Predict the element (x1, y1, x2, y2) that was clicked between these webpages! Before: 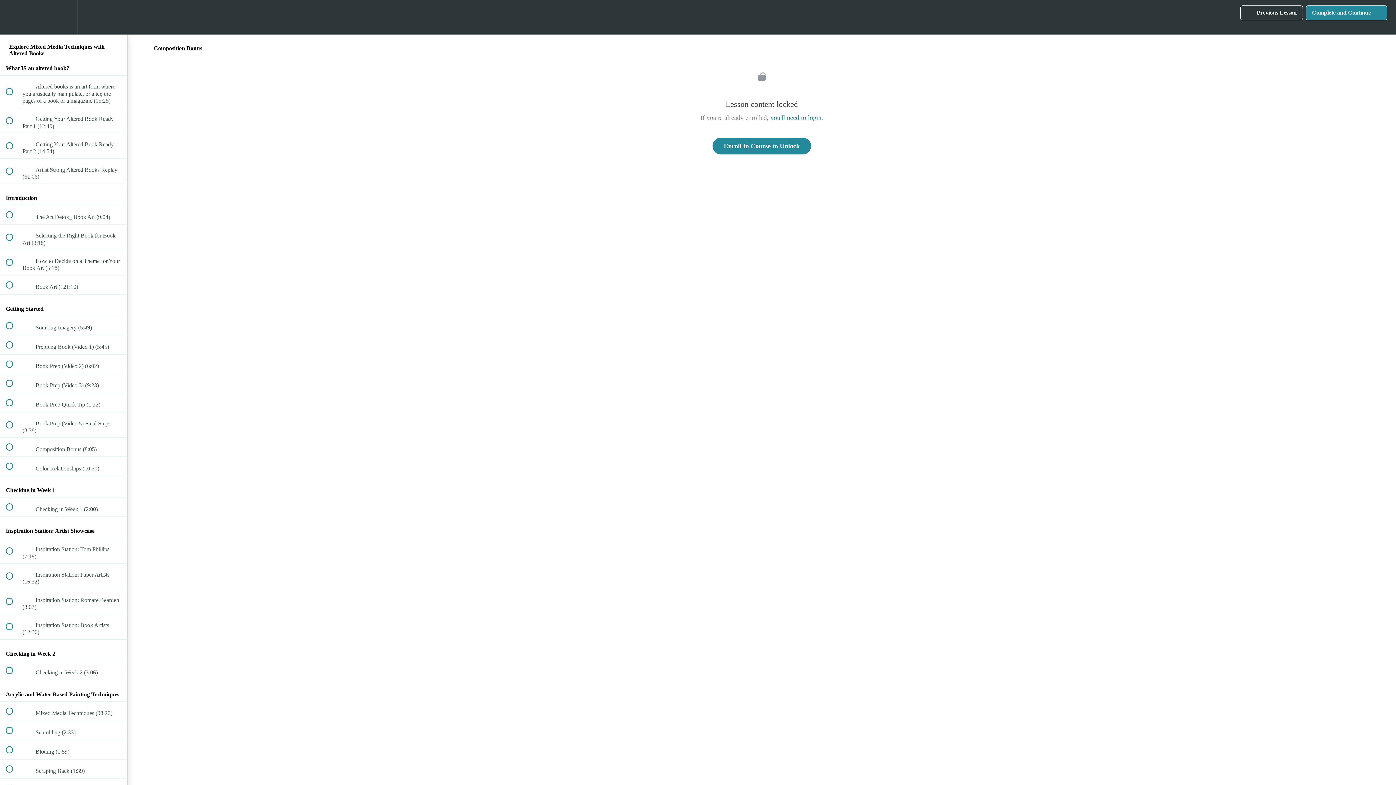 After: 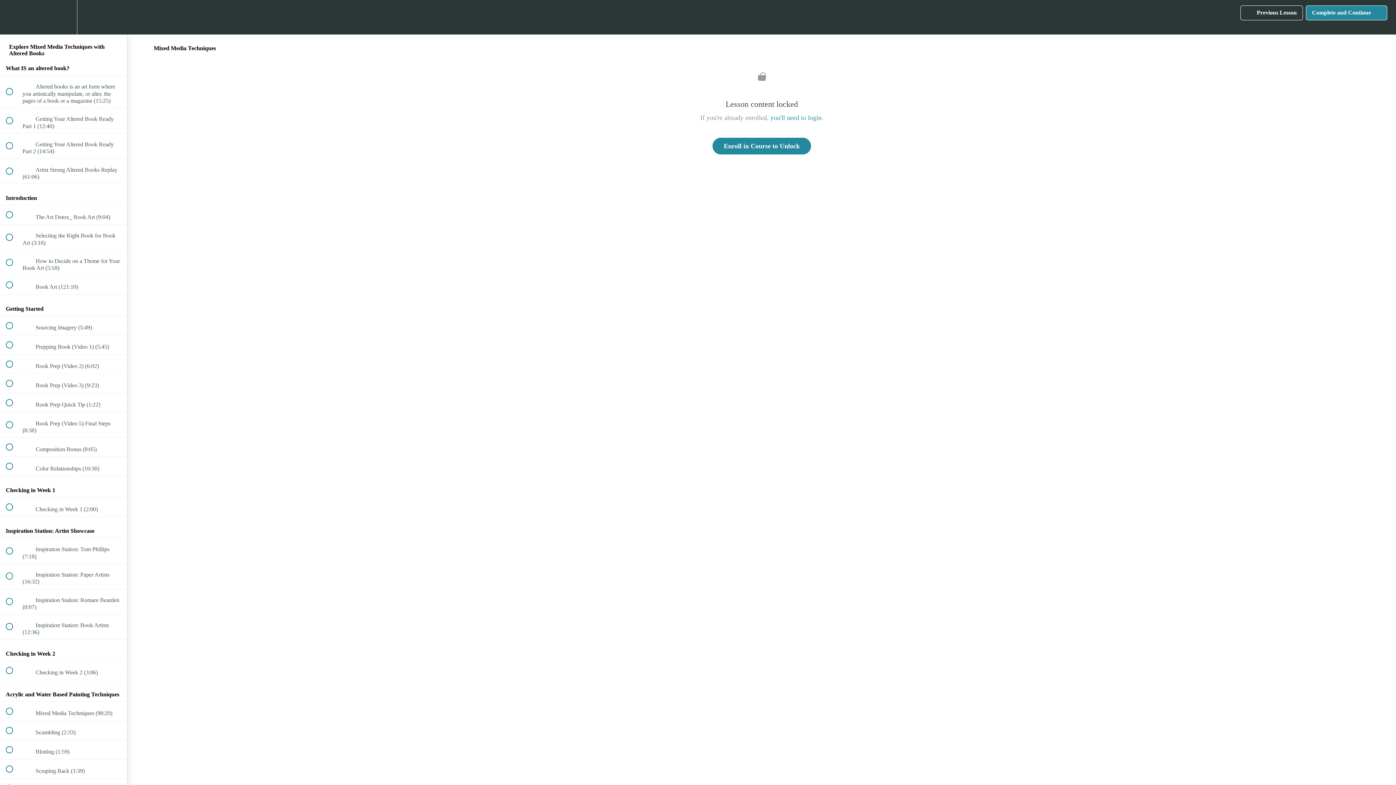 Action: label:  
 Mixed Media Techniques (98:20) bbox: (0, 702, 127, 721)